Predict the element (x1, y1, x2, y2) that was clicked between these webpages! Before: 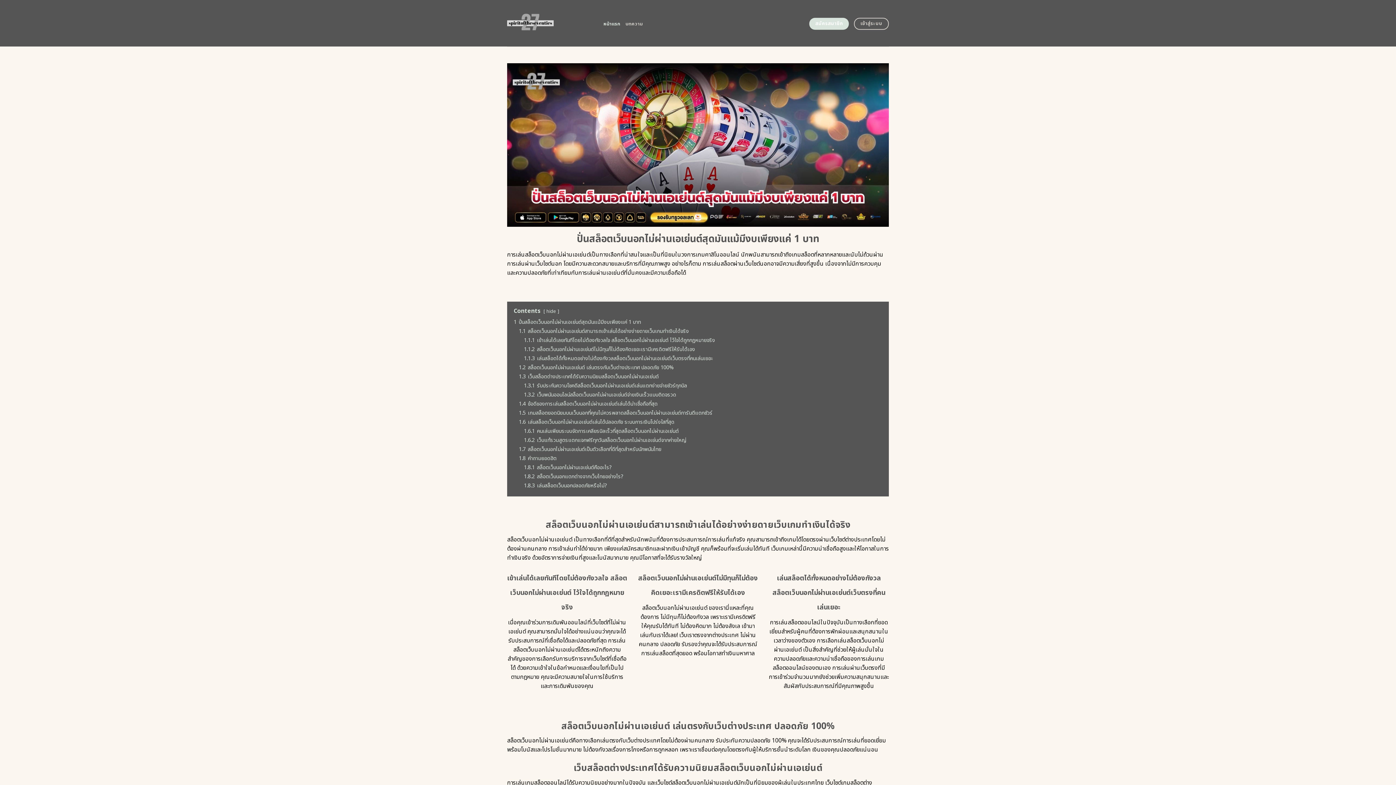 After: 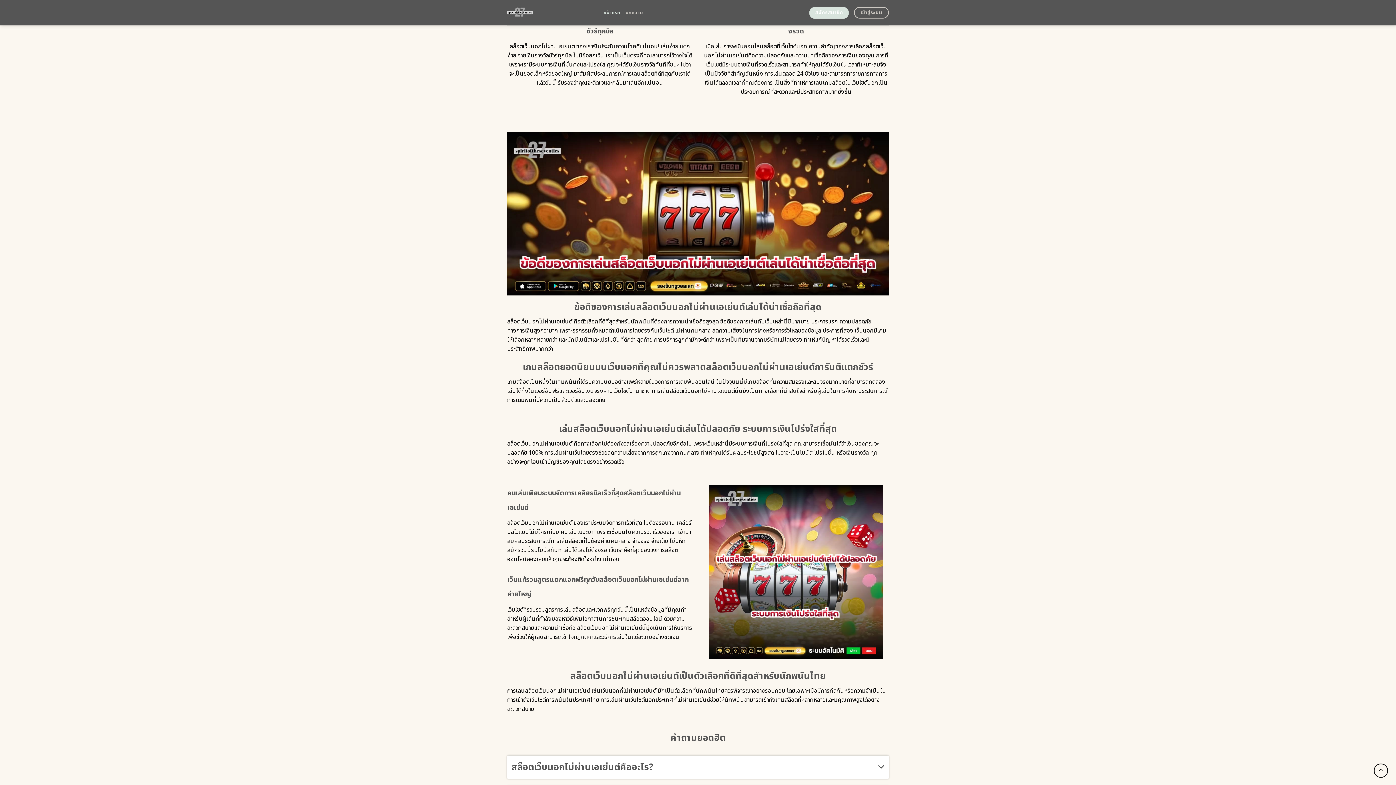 Action: label: 1.3.2 เว็บพนันออนไลน์สล็อตเว็บนอกไม่ผ่านเอเย่นต์จ่ายเงินเร็วแบบติดจรวด bbox: (524, 391, 676, 399)